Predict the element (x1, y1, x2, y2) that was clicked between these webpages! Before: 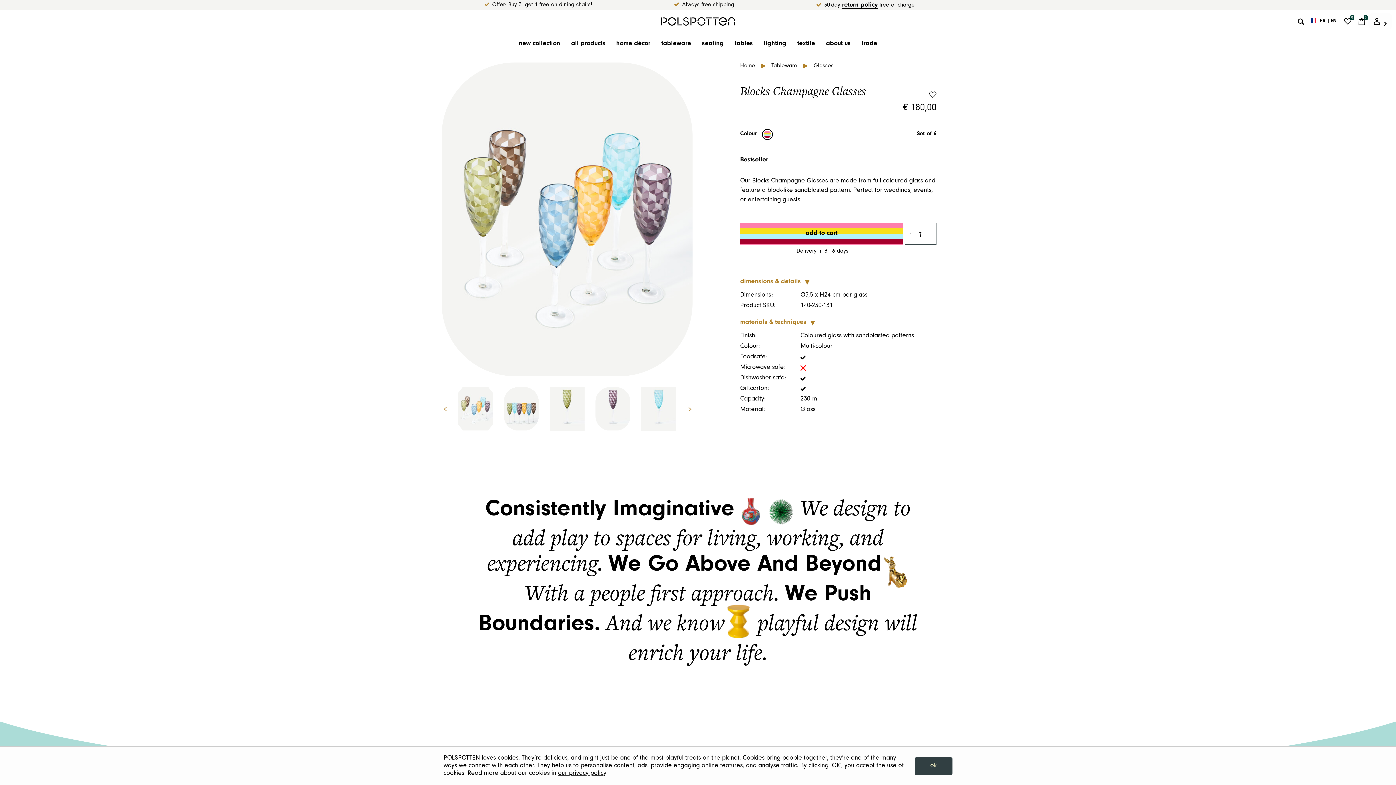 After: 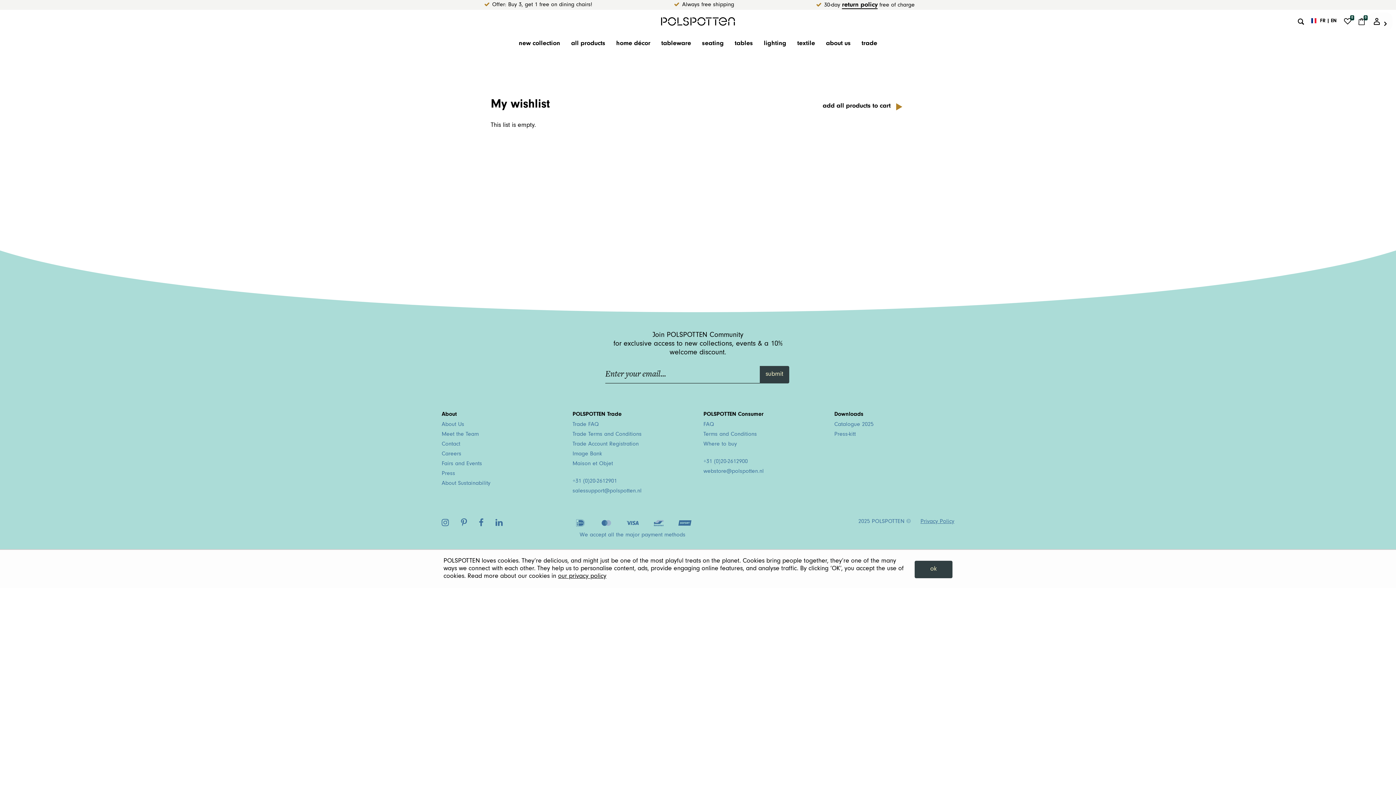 Action: label: 0 bbox: (1340, 9, 1355, 33)